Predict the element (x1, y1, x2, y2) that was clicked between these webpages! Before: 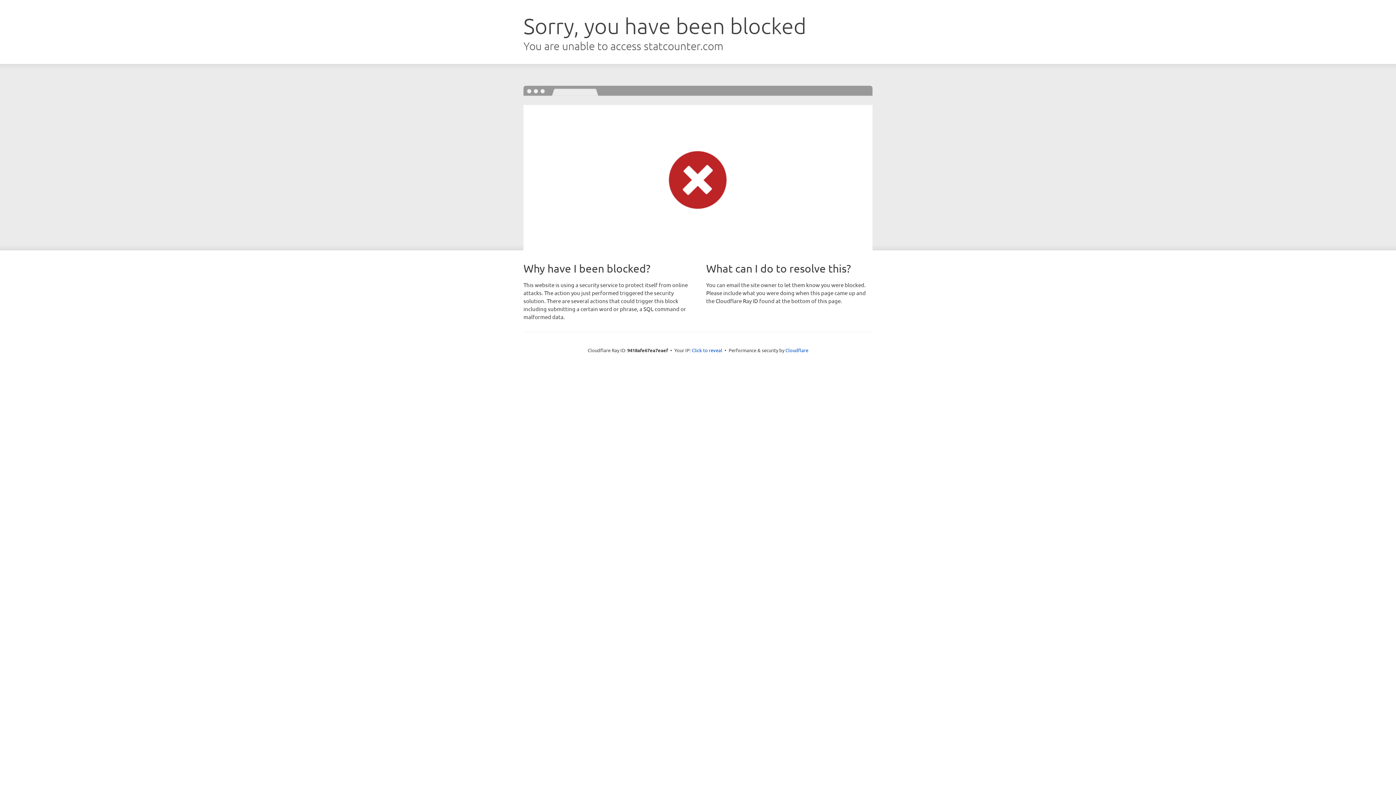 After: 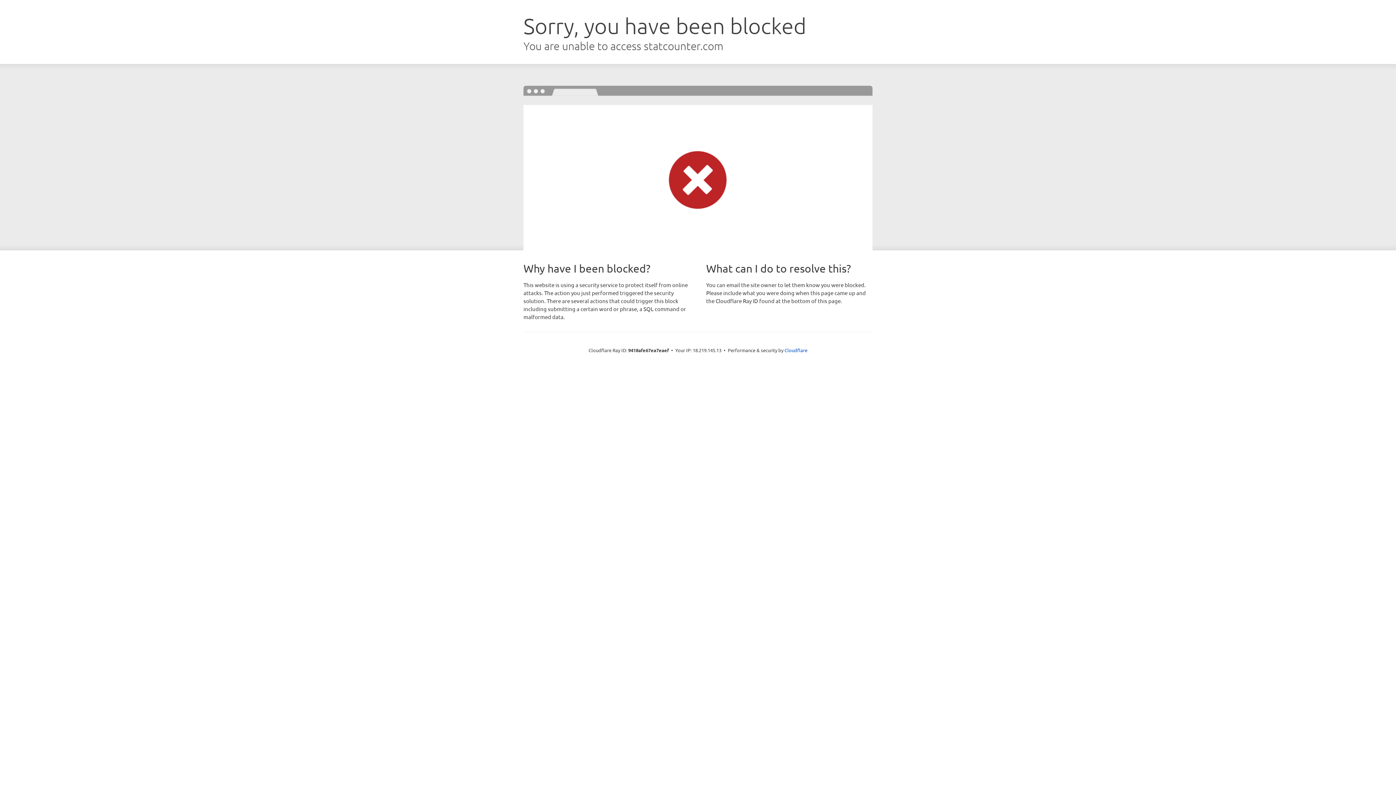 Action: label: Click to reveal bbox: (692, 346, 722, 353)